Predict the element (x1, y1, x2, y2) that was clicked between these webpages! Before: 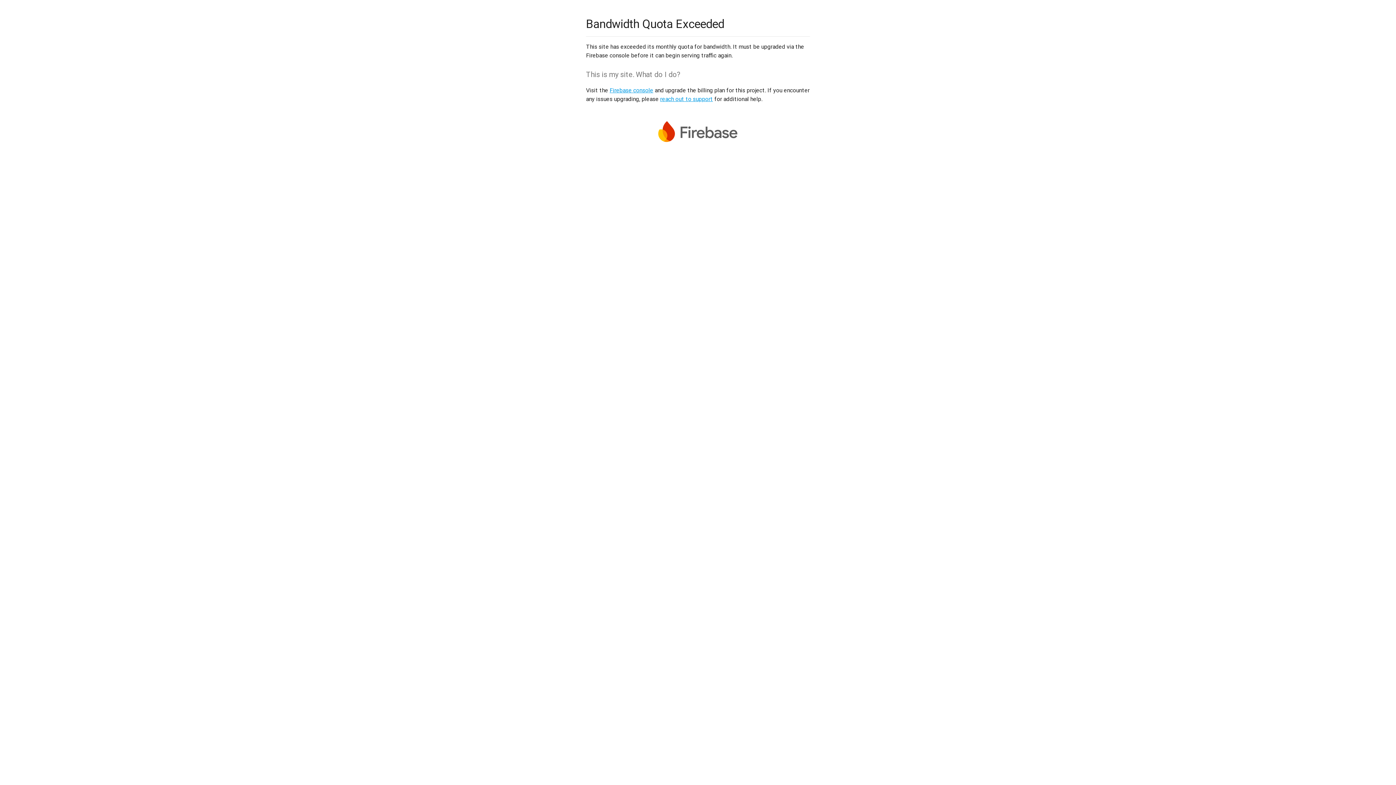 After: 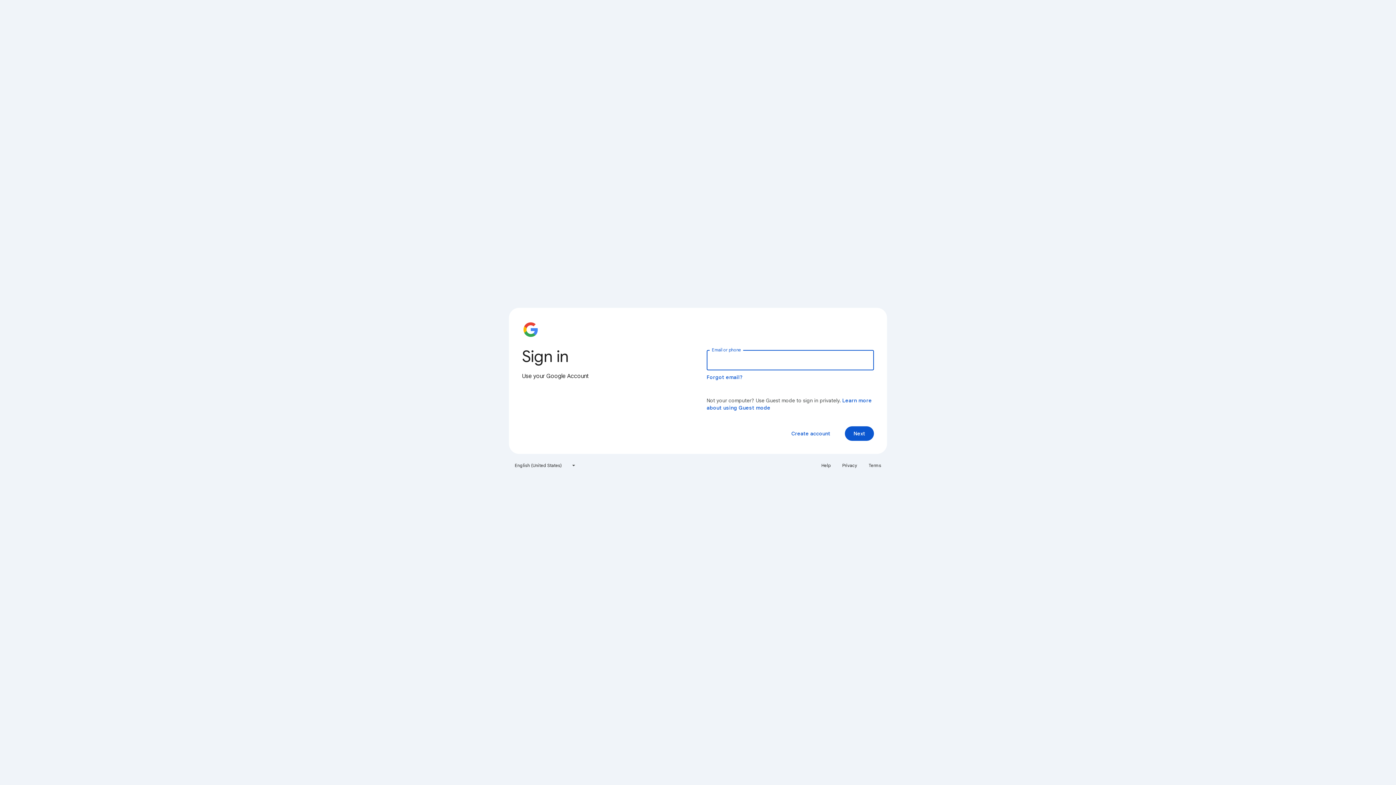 Action: bbox: (609, 86, 653, 93) label: Firebase console